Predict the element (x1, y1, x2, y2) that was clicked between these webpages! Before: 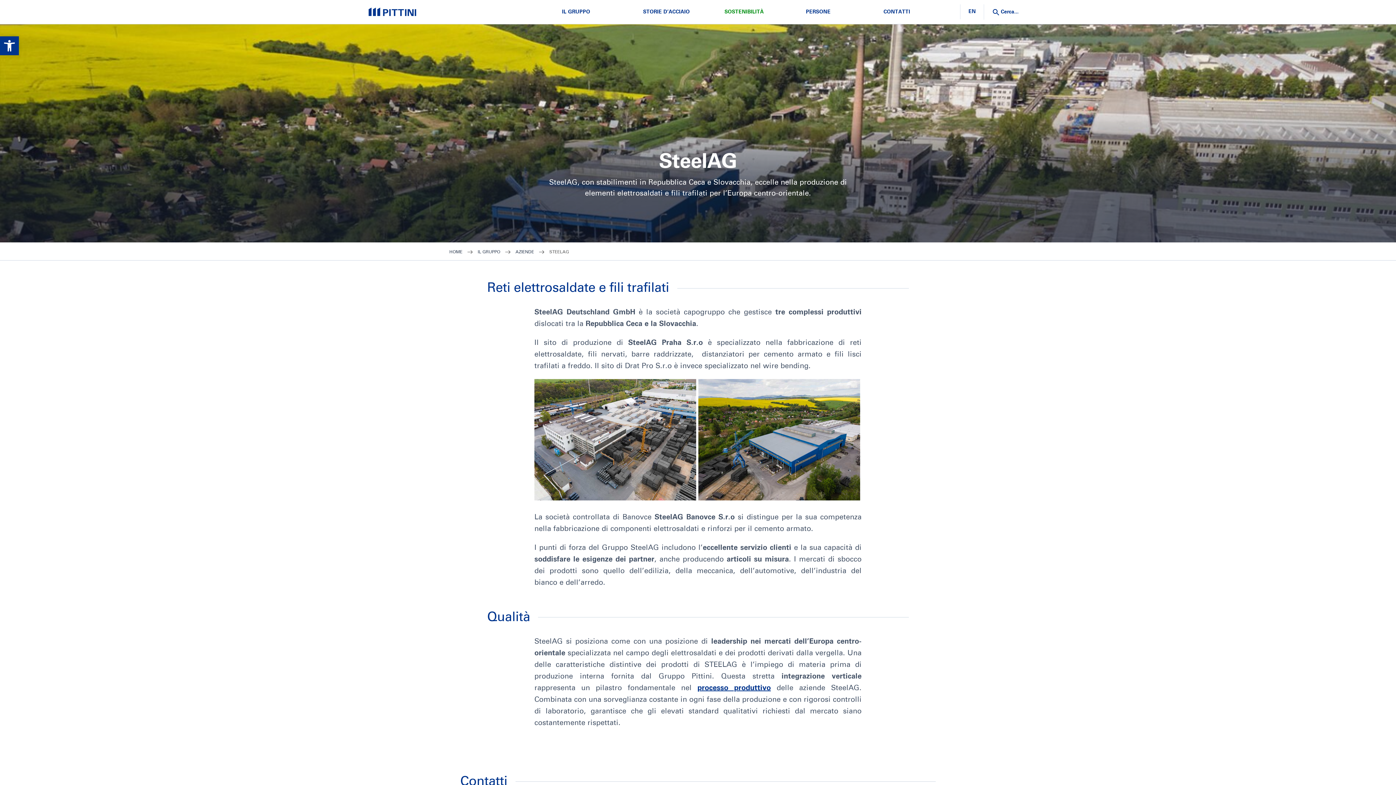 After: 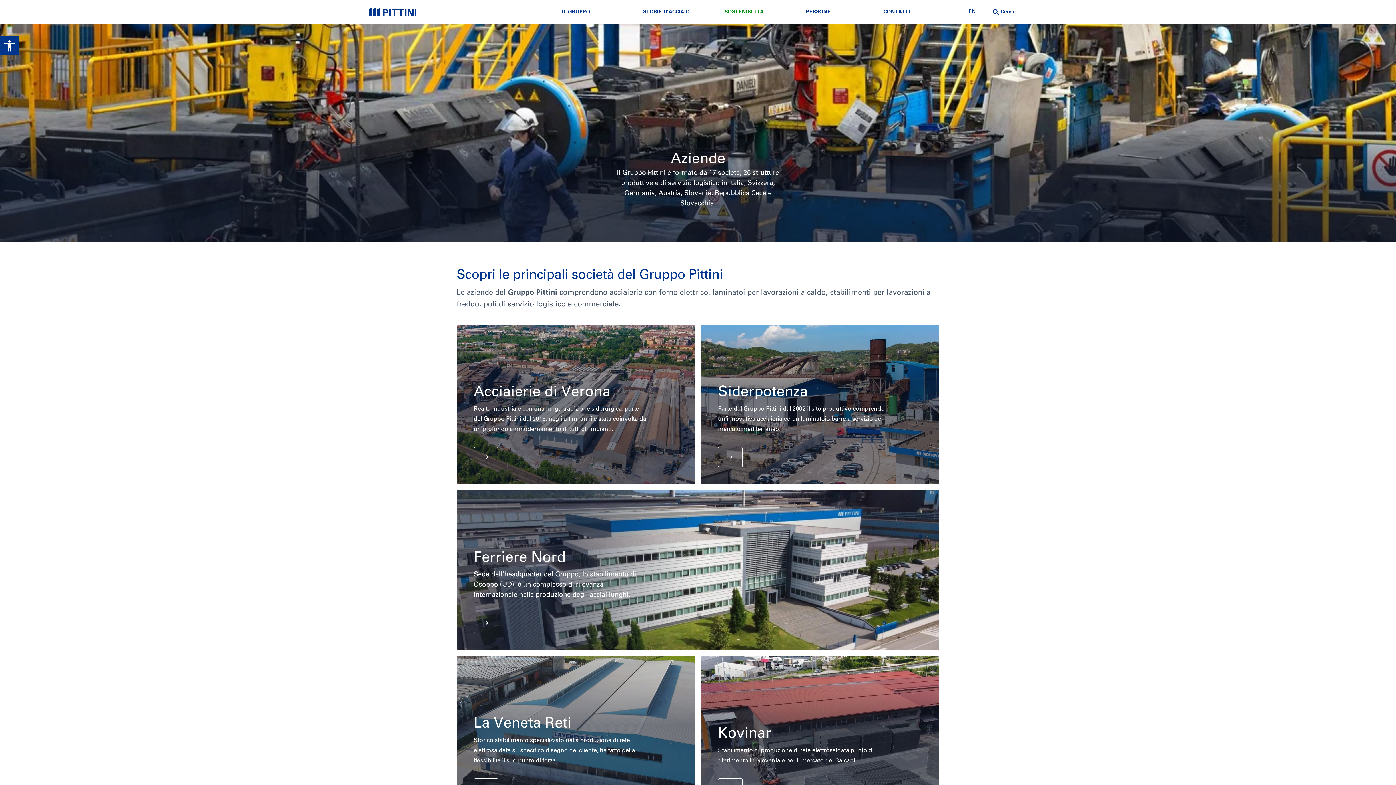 Action: bbox: (515, 250, 534, 254) label: AZIENDE